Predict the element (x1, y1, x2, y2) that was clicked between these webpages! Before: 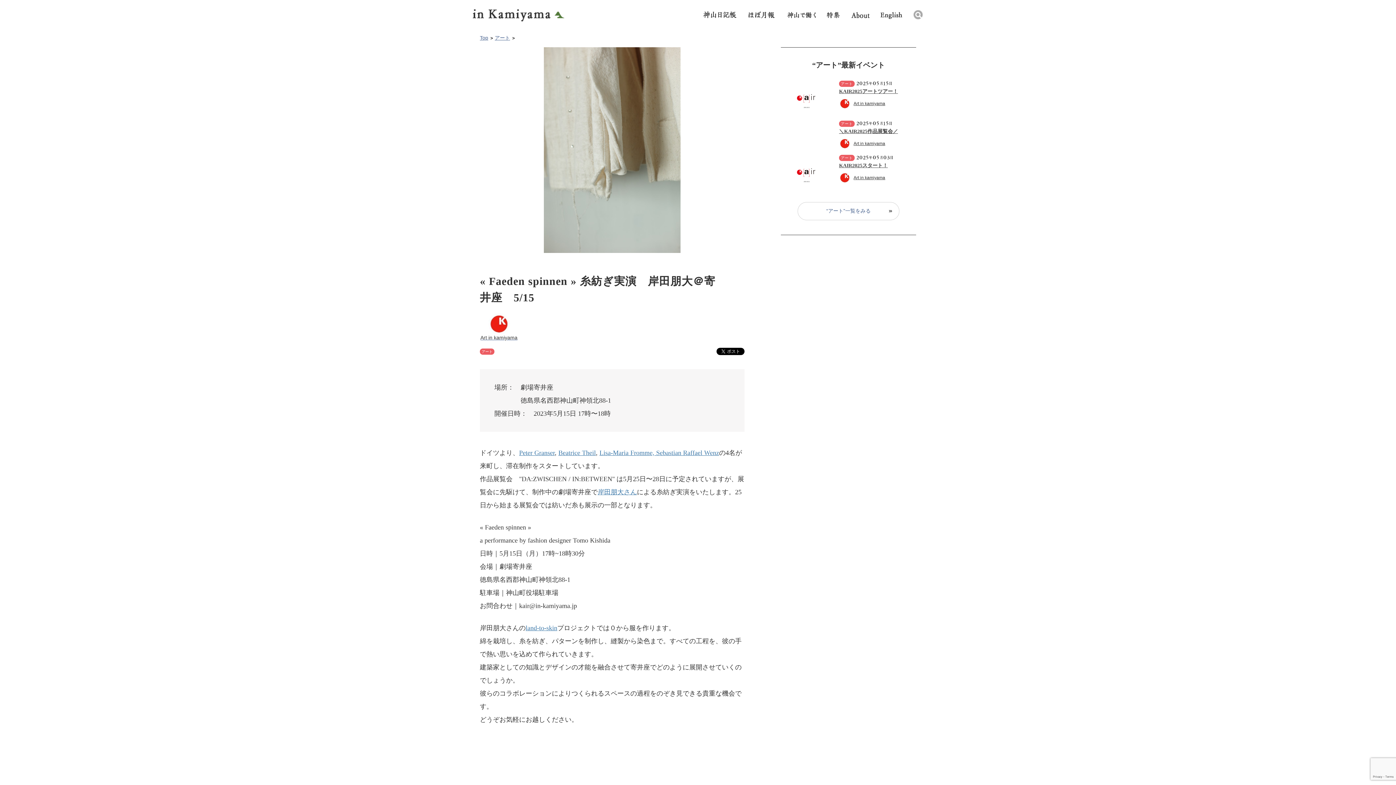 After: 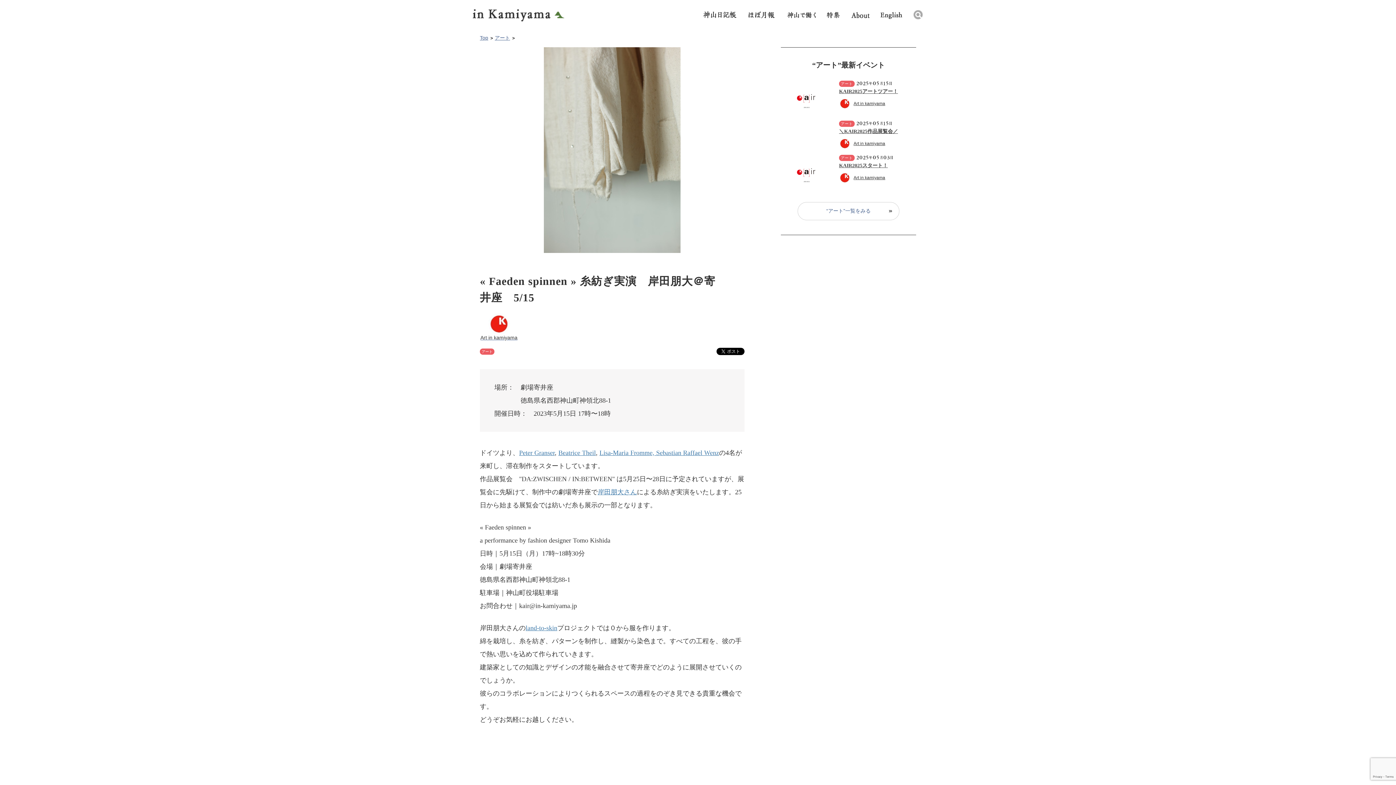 Action: label: Beatrice Theil bbox: (558, 449, 596, 456)